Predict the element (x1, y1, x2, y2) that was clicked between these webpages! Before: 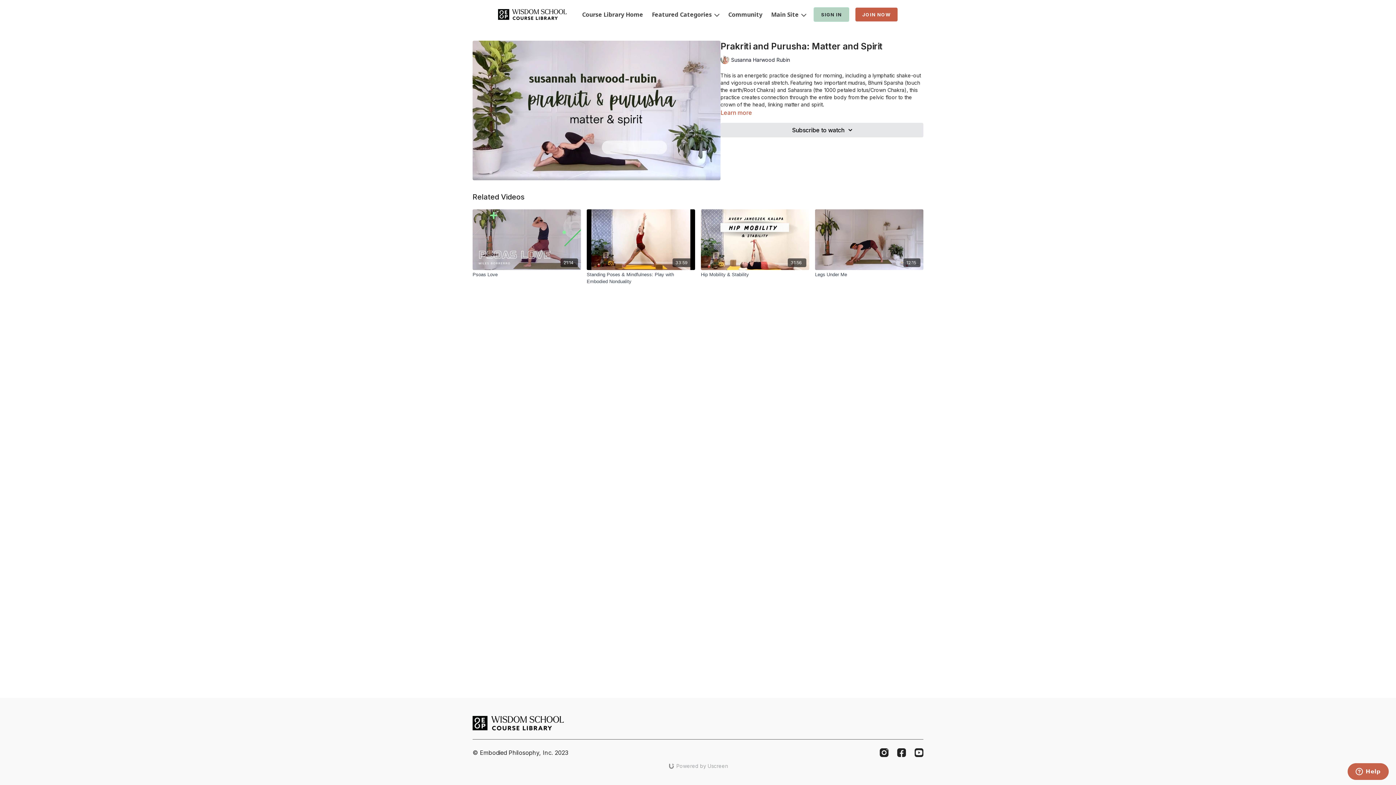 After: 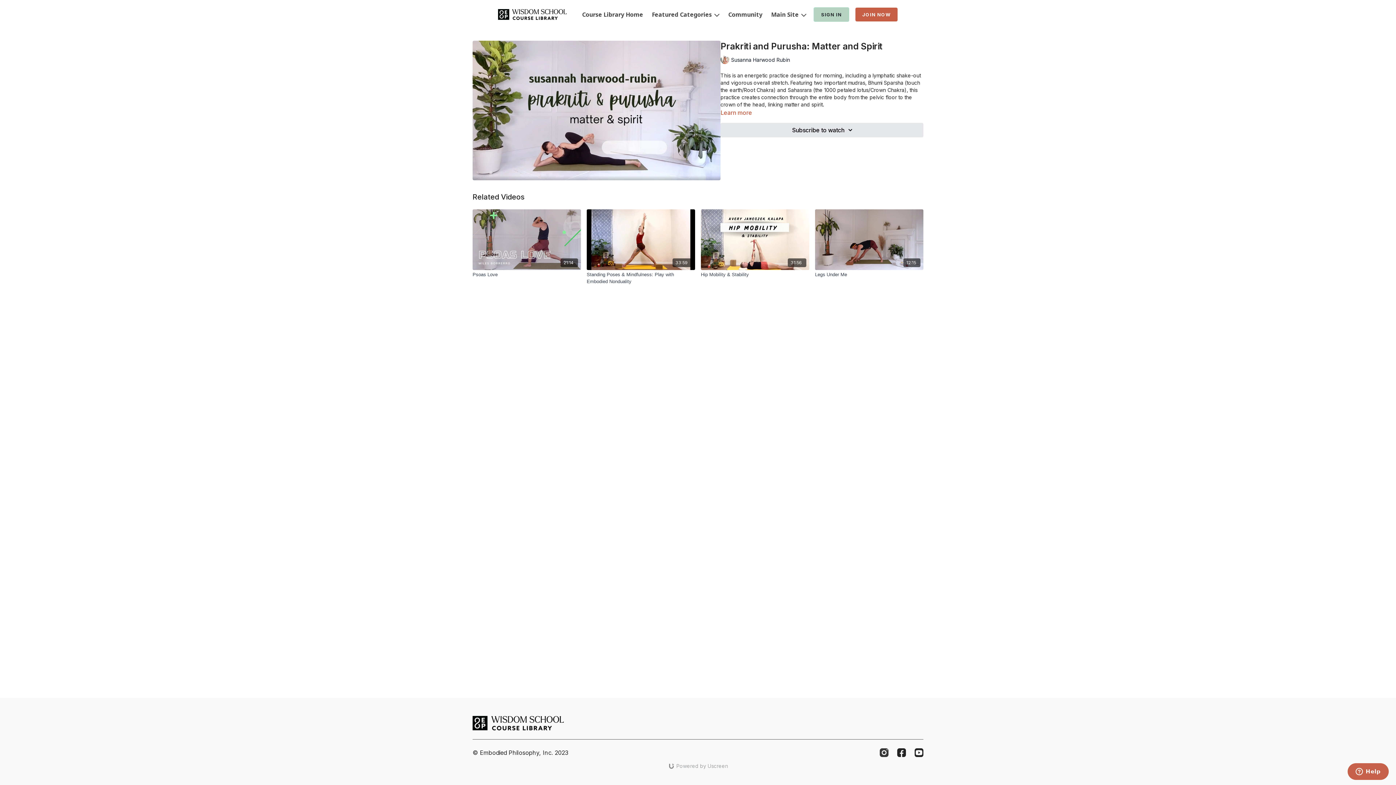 Action: bbox: (880, 748, 888, 757) label: Instagram